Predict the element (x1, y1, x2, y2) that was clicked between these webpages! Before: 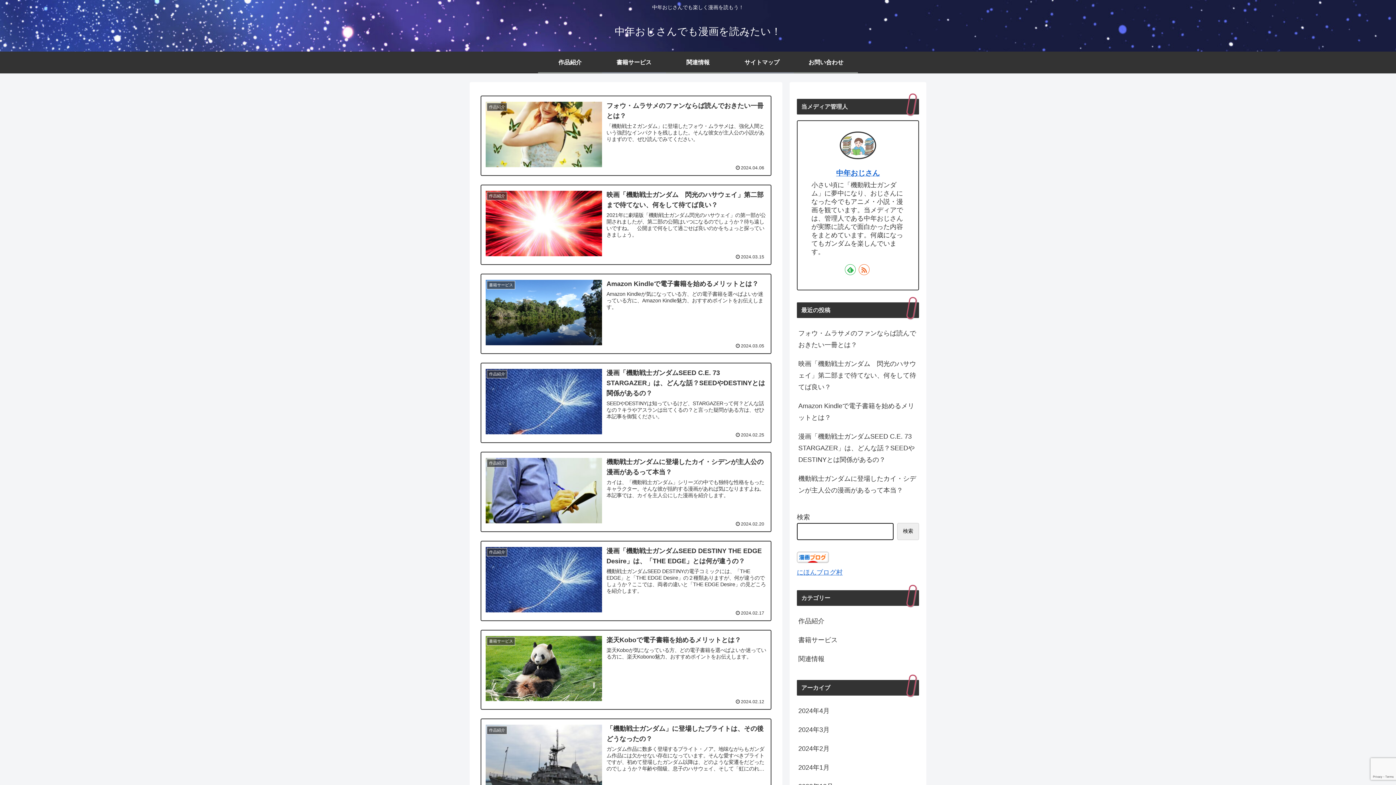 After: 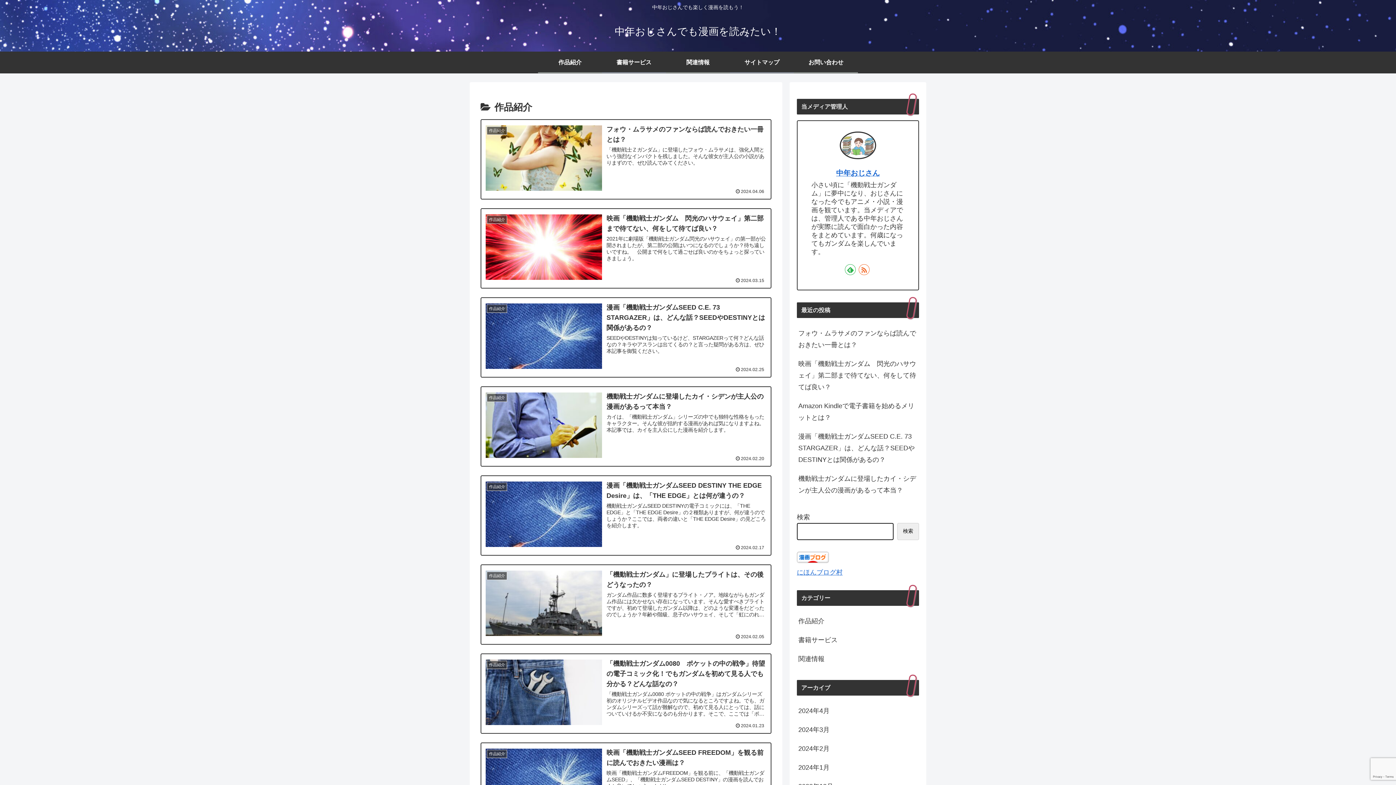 Action: bbox: (797, 611, 919, 630) label: 作品紹介